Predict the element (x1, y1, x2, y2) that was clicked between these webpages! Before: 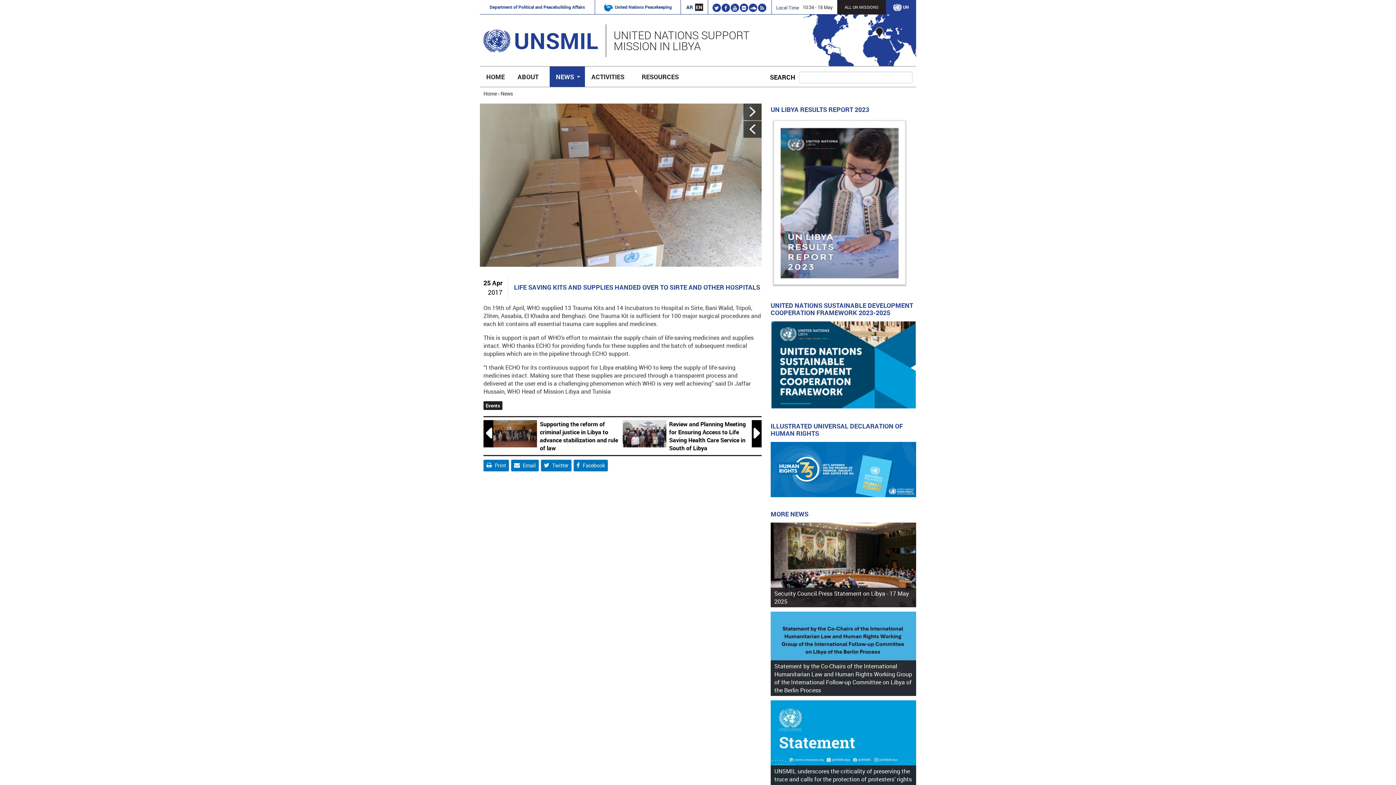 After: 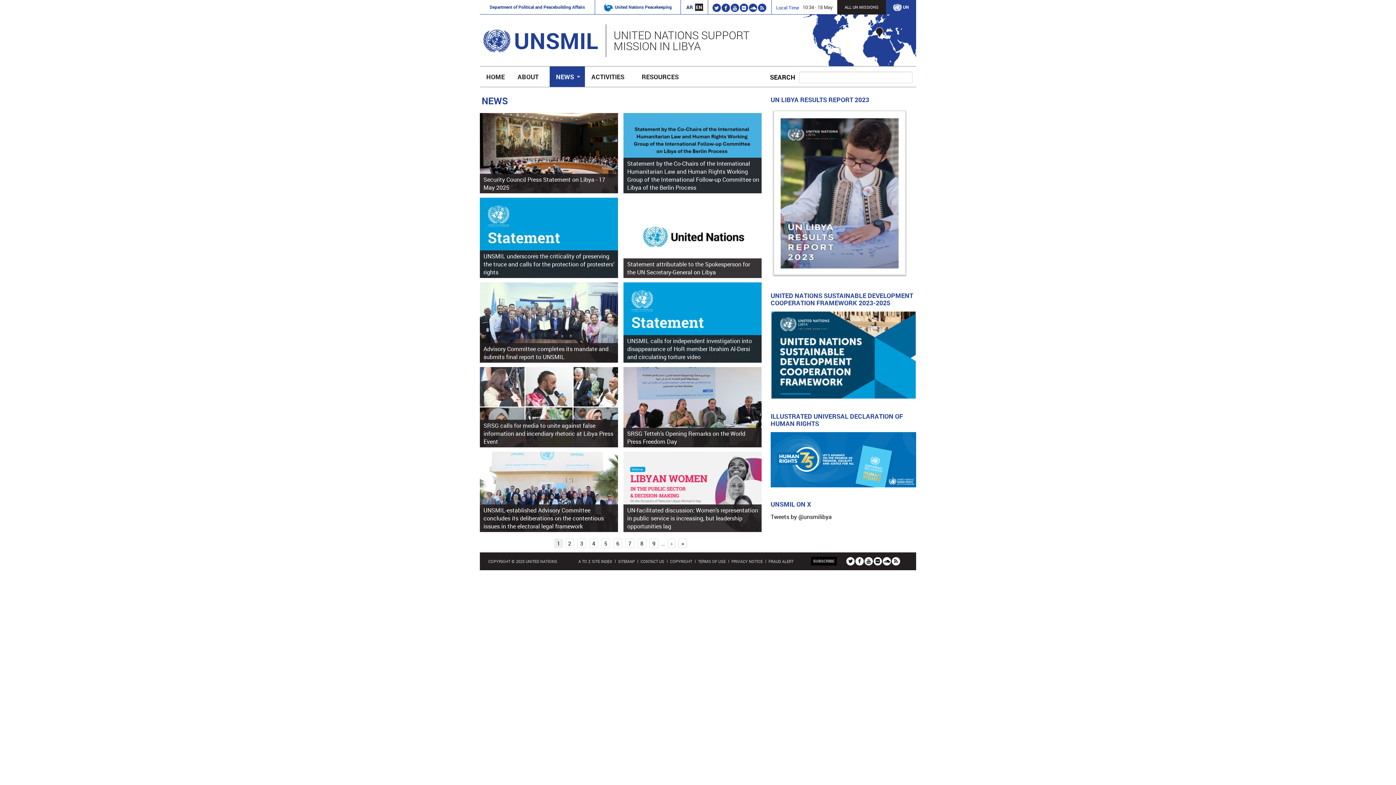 Action: label: News bbox: (500, 90, 513, 97)